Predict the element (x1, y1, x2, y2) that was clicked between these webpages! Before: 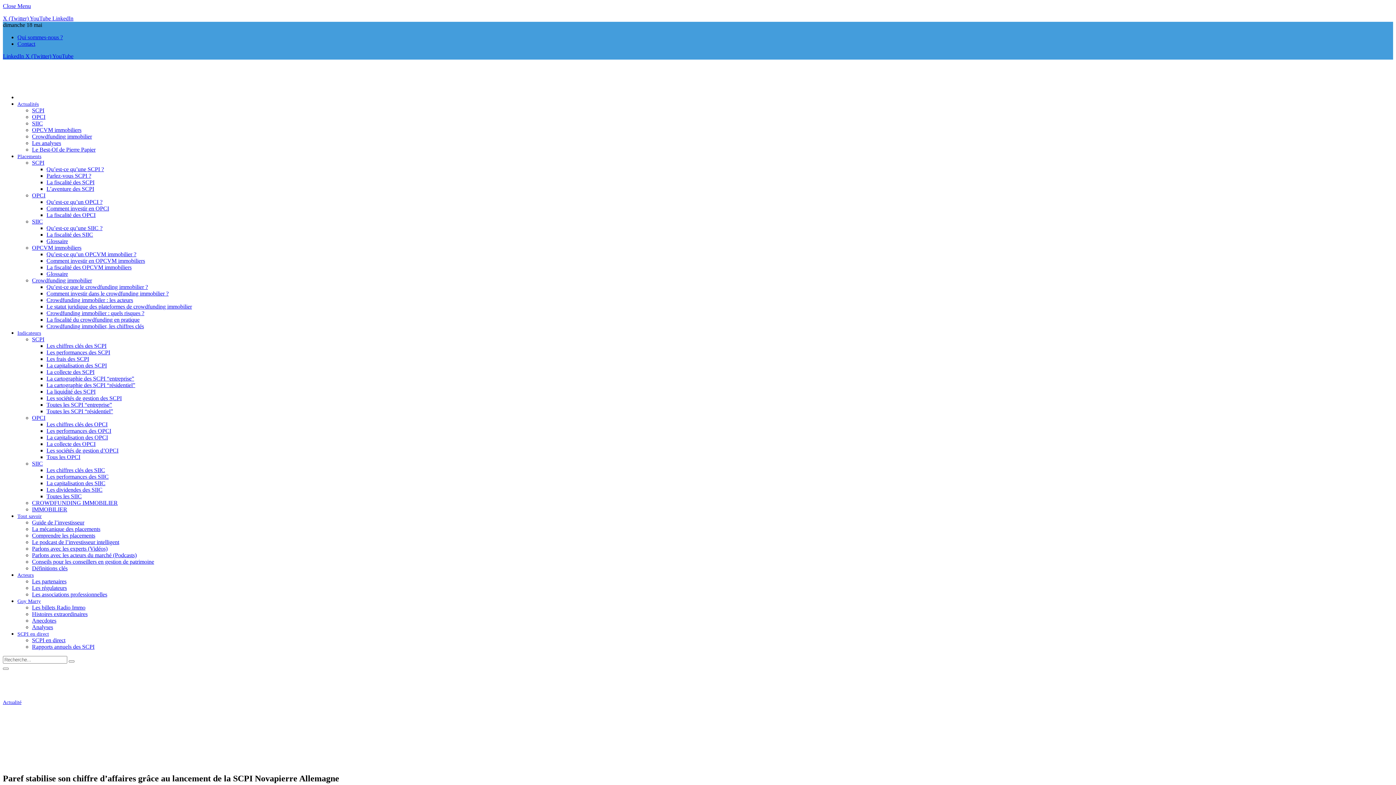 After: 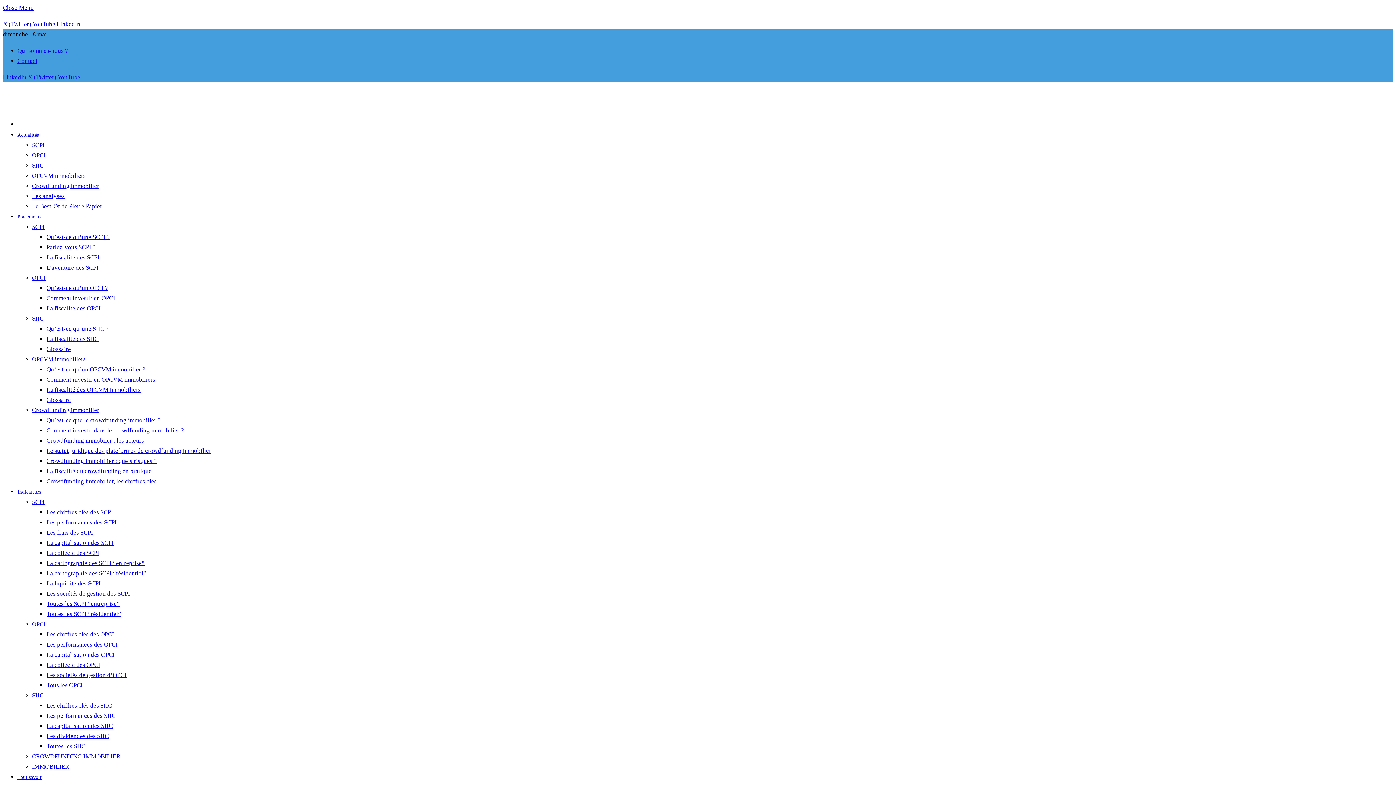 Action: label: Parlons avec les experts (Vidéos) bbox: (32, 545, 107, 552)